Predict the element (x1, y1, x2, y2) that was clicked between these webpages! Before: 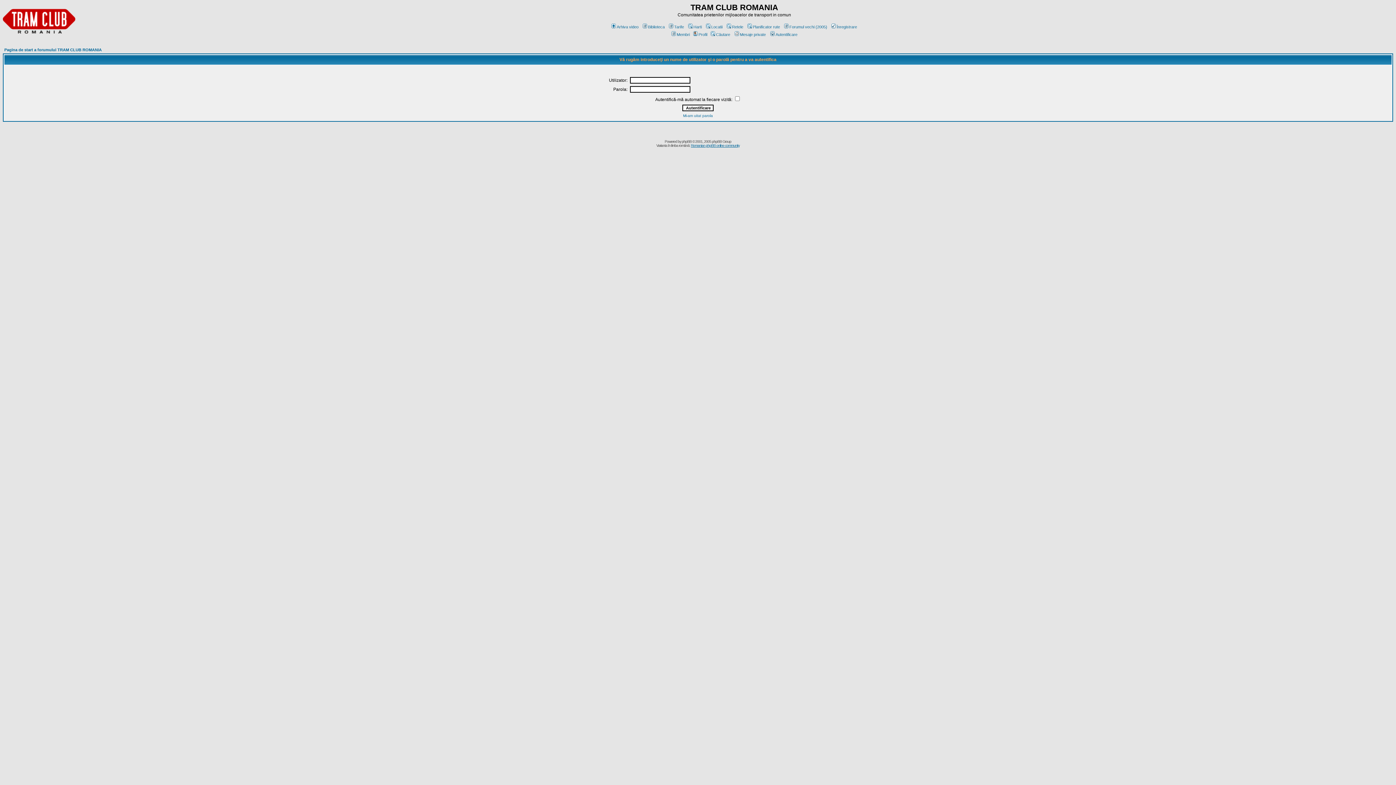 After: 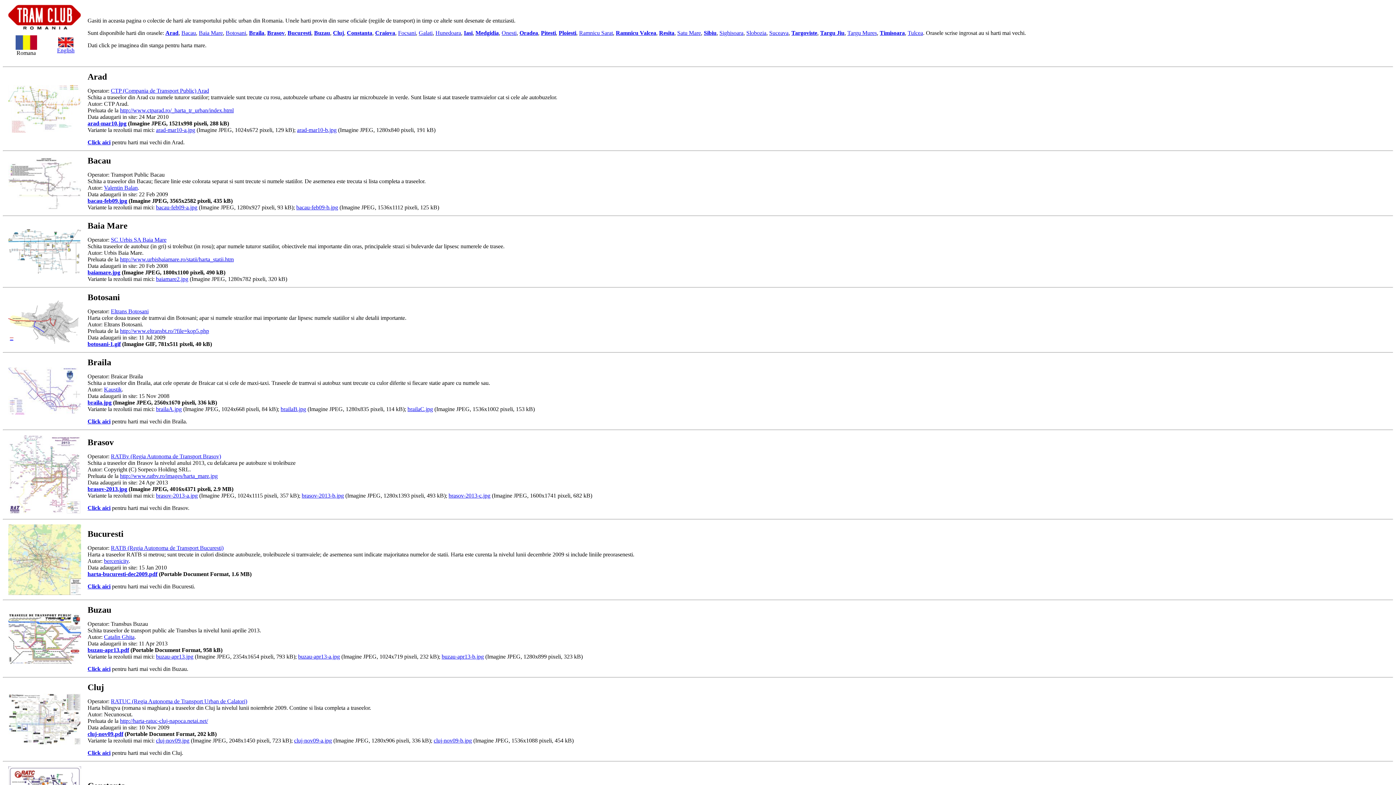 Action: bbox: (687, 24, 702, 29) label: Harti